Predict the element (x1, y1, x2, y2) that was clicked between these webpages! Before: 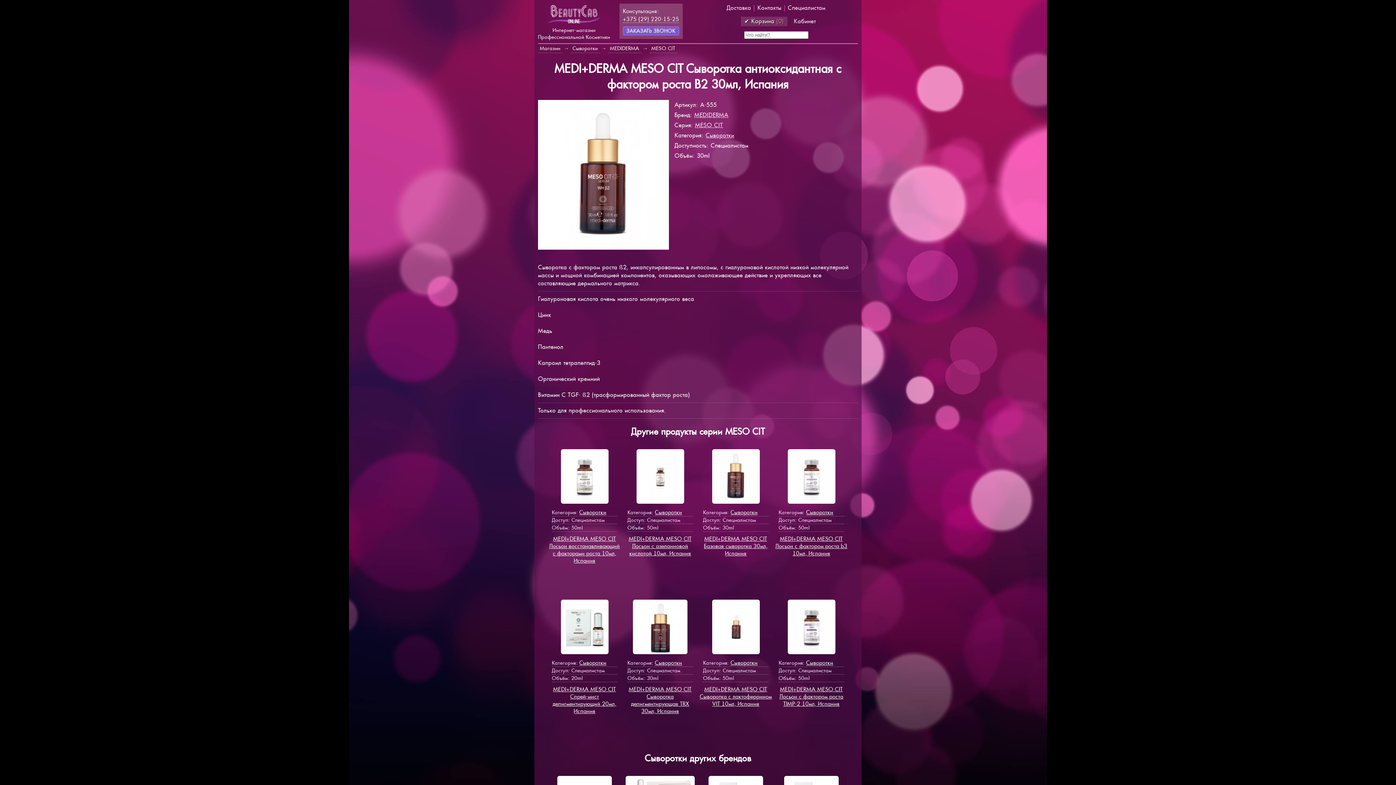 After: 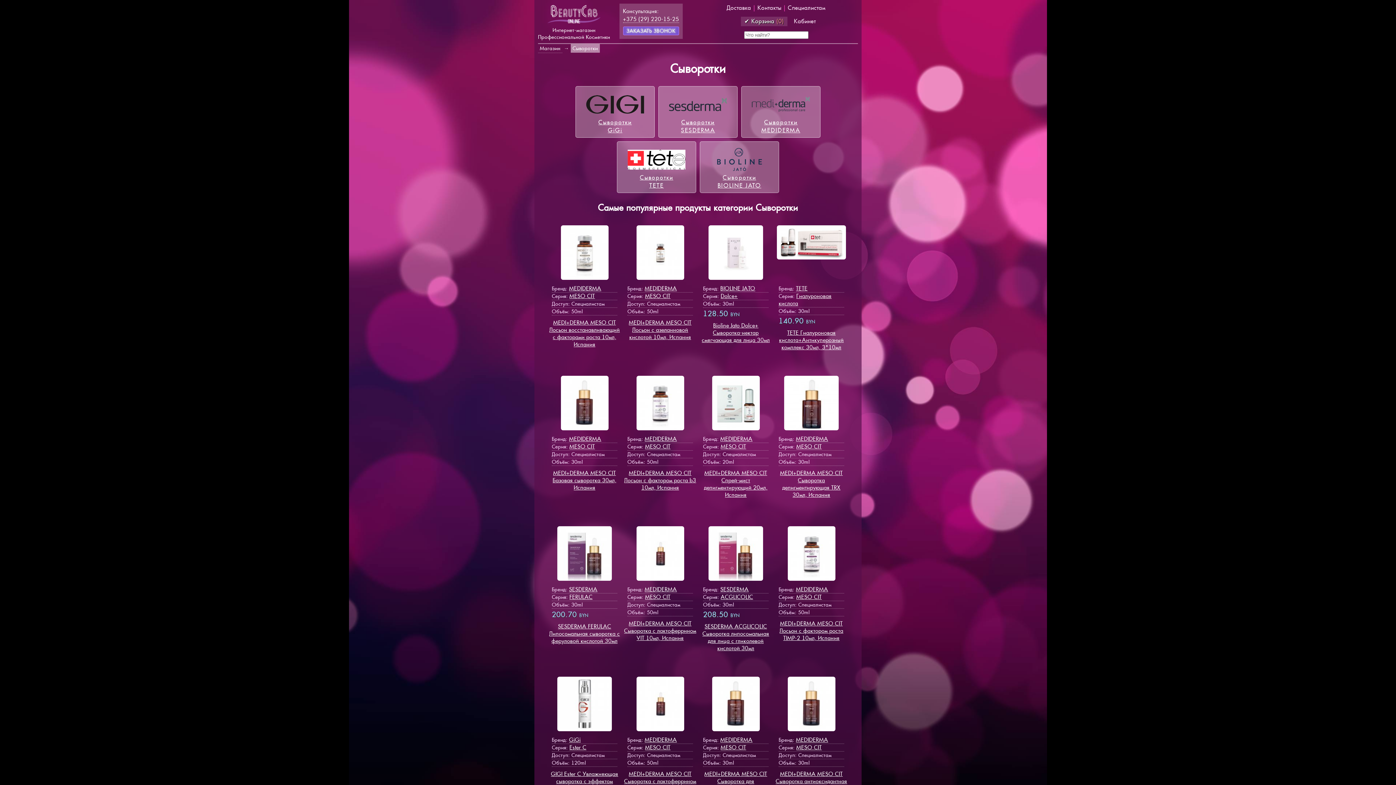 Action: bbox: (806, 659, 833, 666) label: Сыворотки